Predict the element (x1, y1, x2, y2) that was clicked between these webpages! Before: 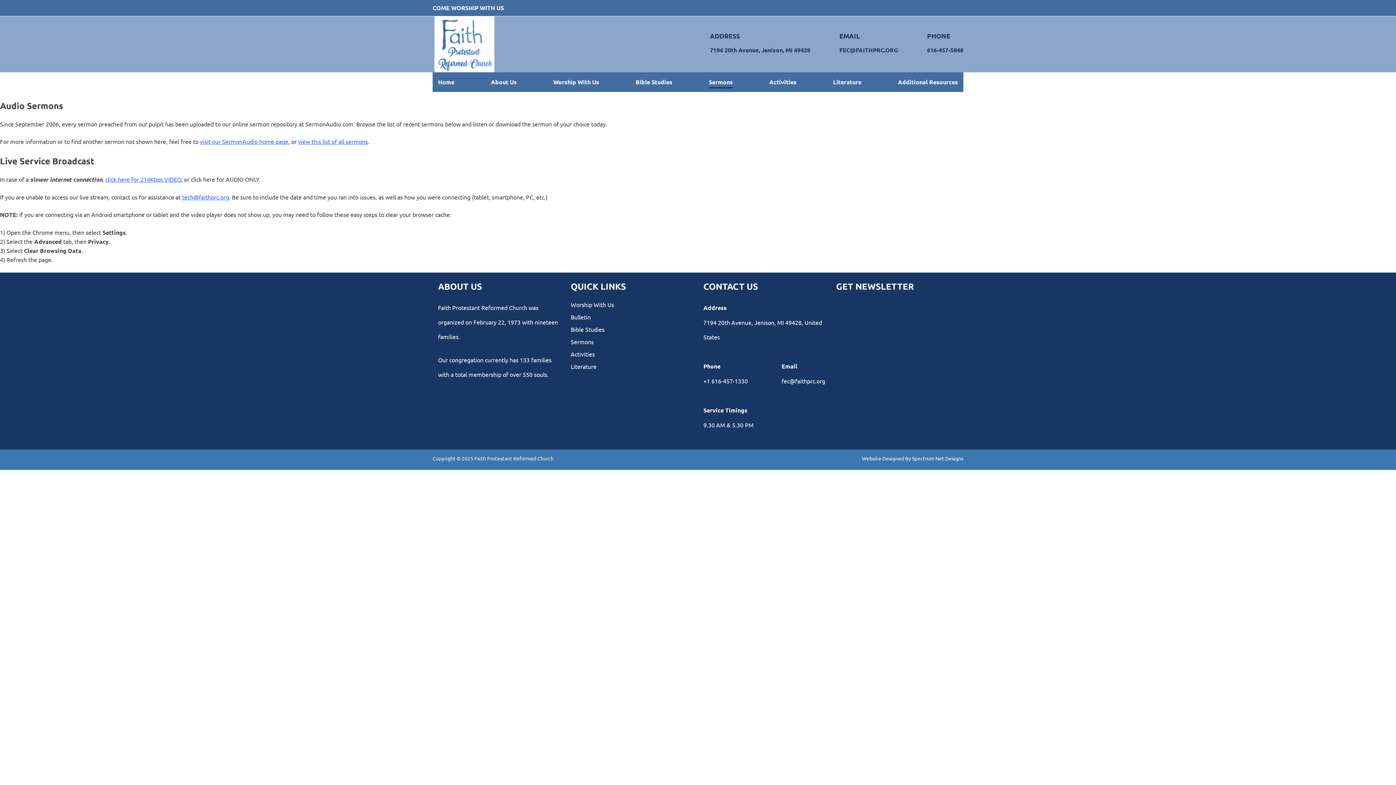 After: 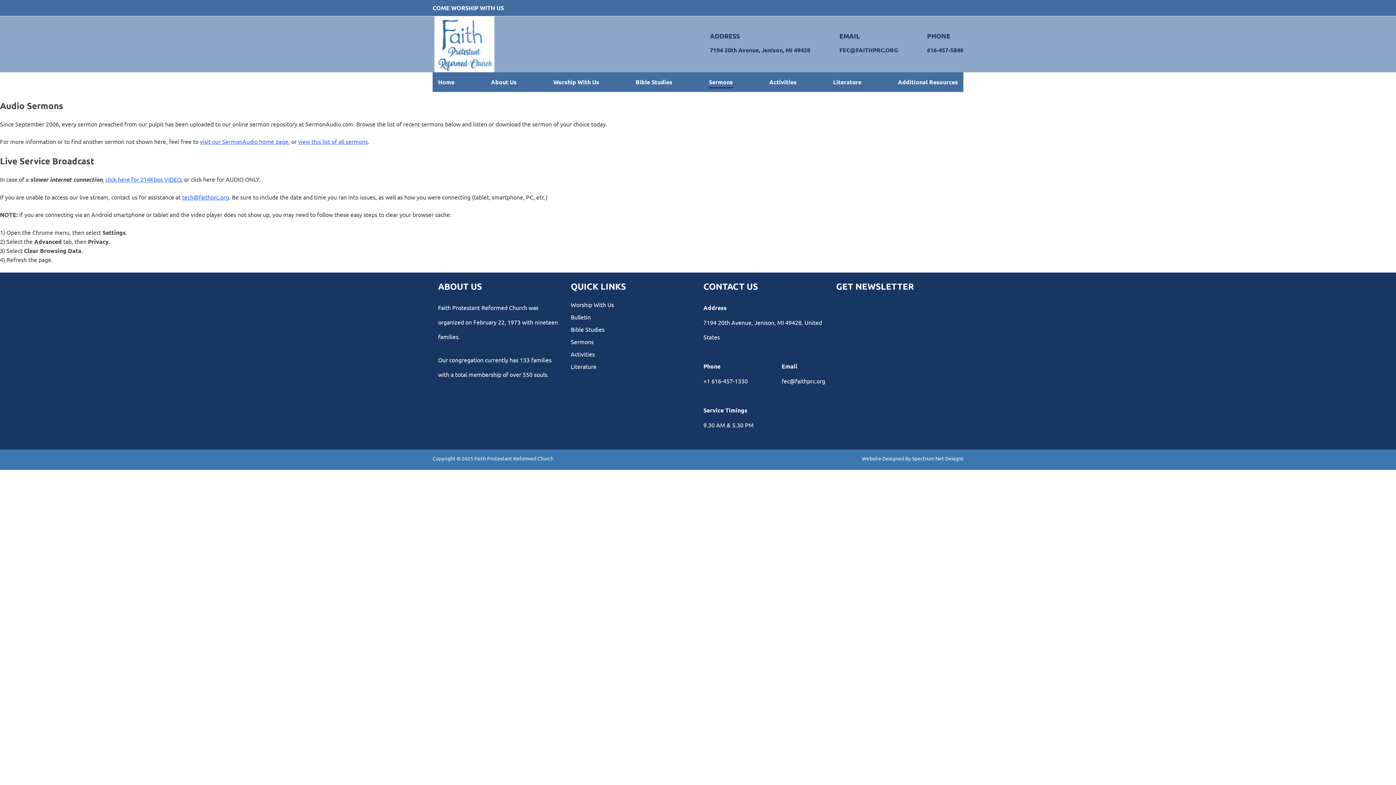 Action: label: FEC@FAITHPRC.ORG bbox: (839, 45, 898, 54)